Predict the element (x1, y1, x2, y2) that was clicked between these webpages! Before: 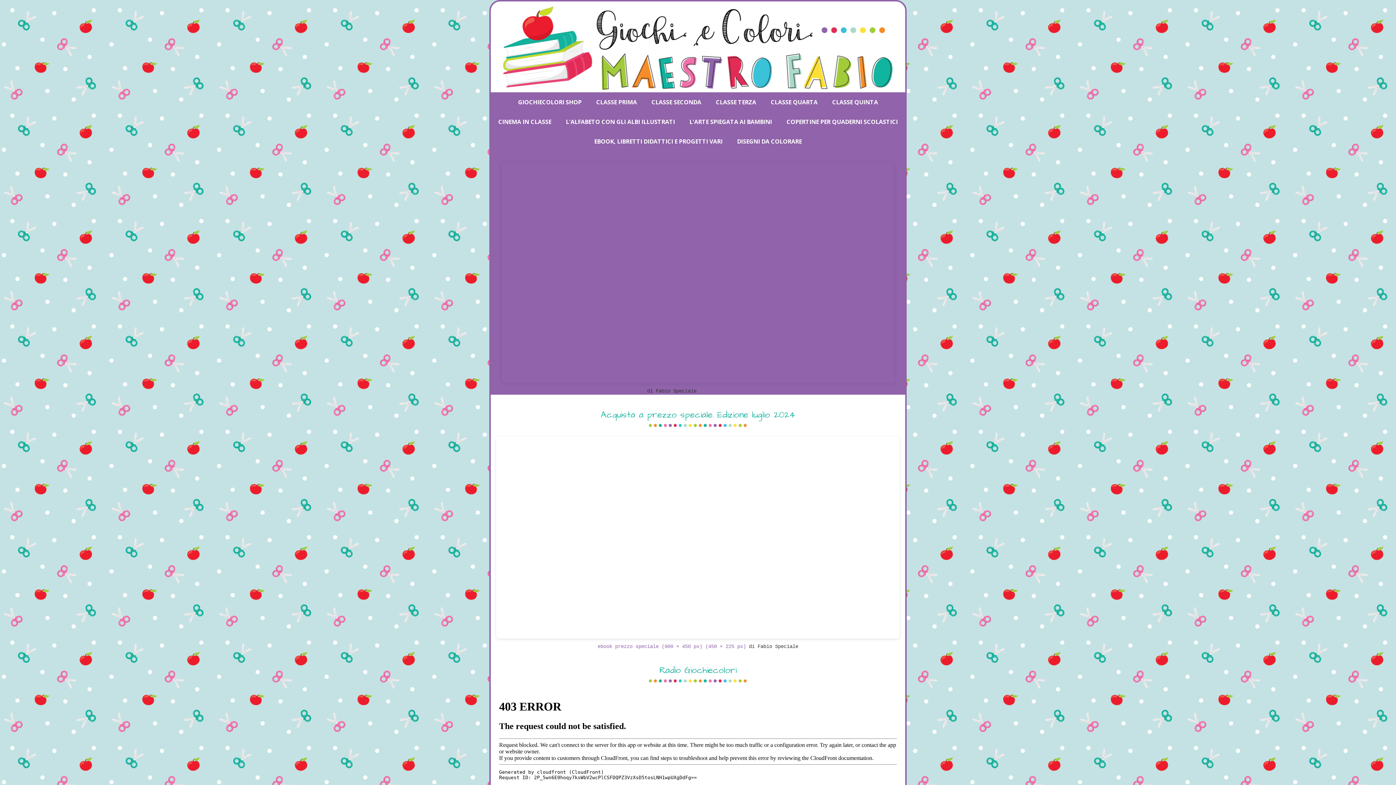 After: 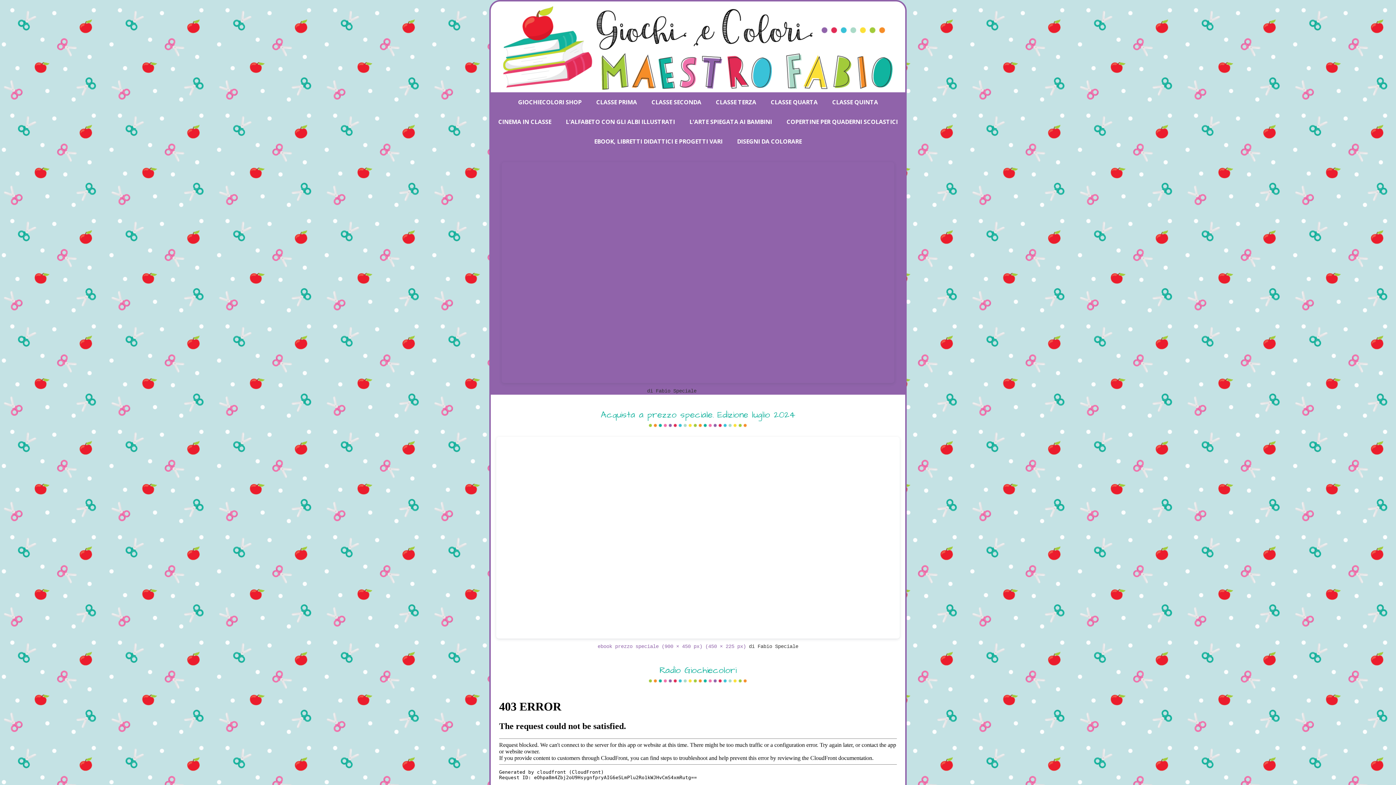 Action: label: CINEMA IN CLASSE bbox: (492, 112, 557, 131)